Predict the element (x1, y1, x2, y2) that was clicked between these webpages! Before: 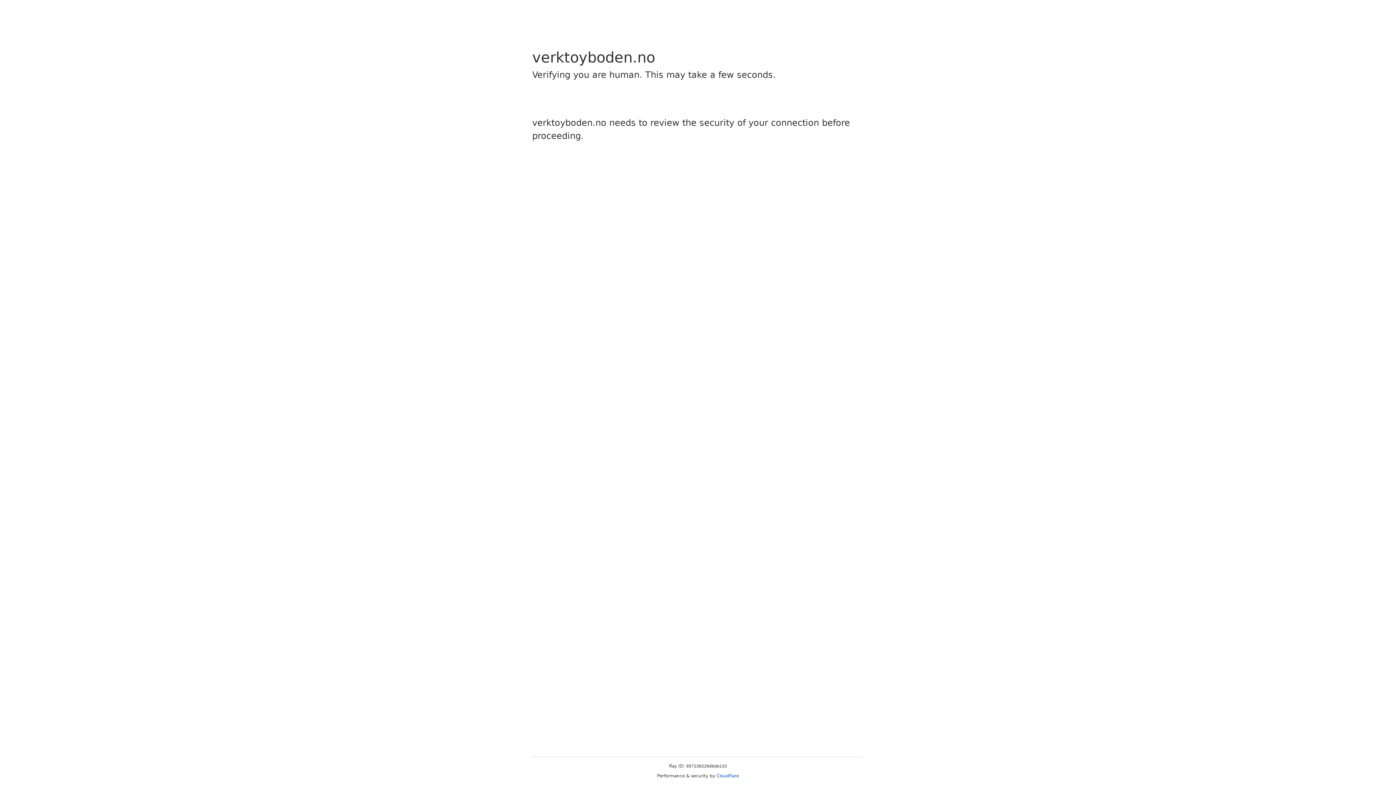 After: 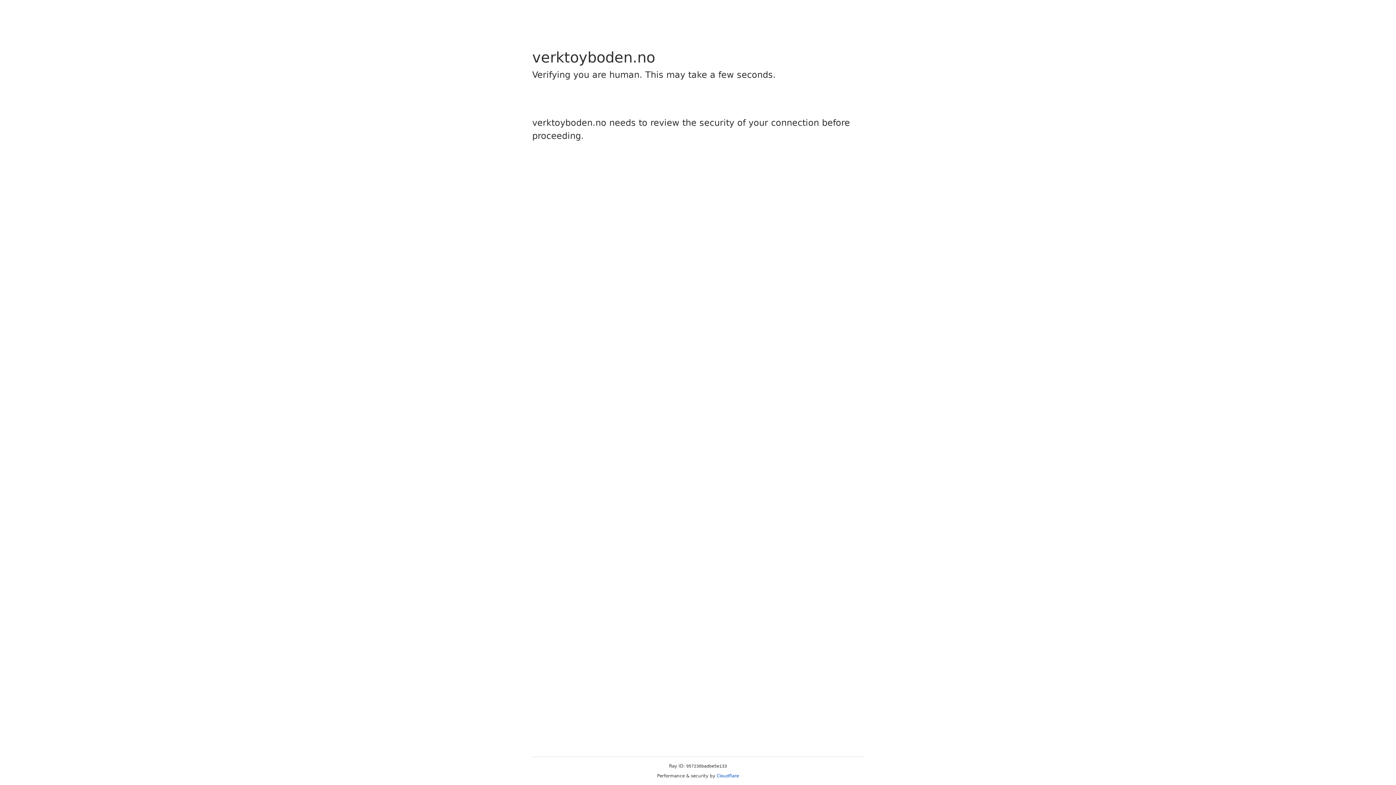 Action: label: Cloudflare bbox: (716, 773, 739, 778)